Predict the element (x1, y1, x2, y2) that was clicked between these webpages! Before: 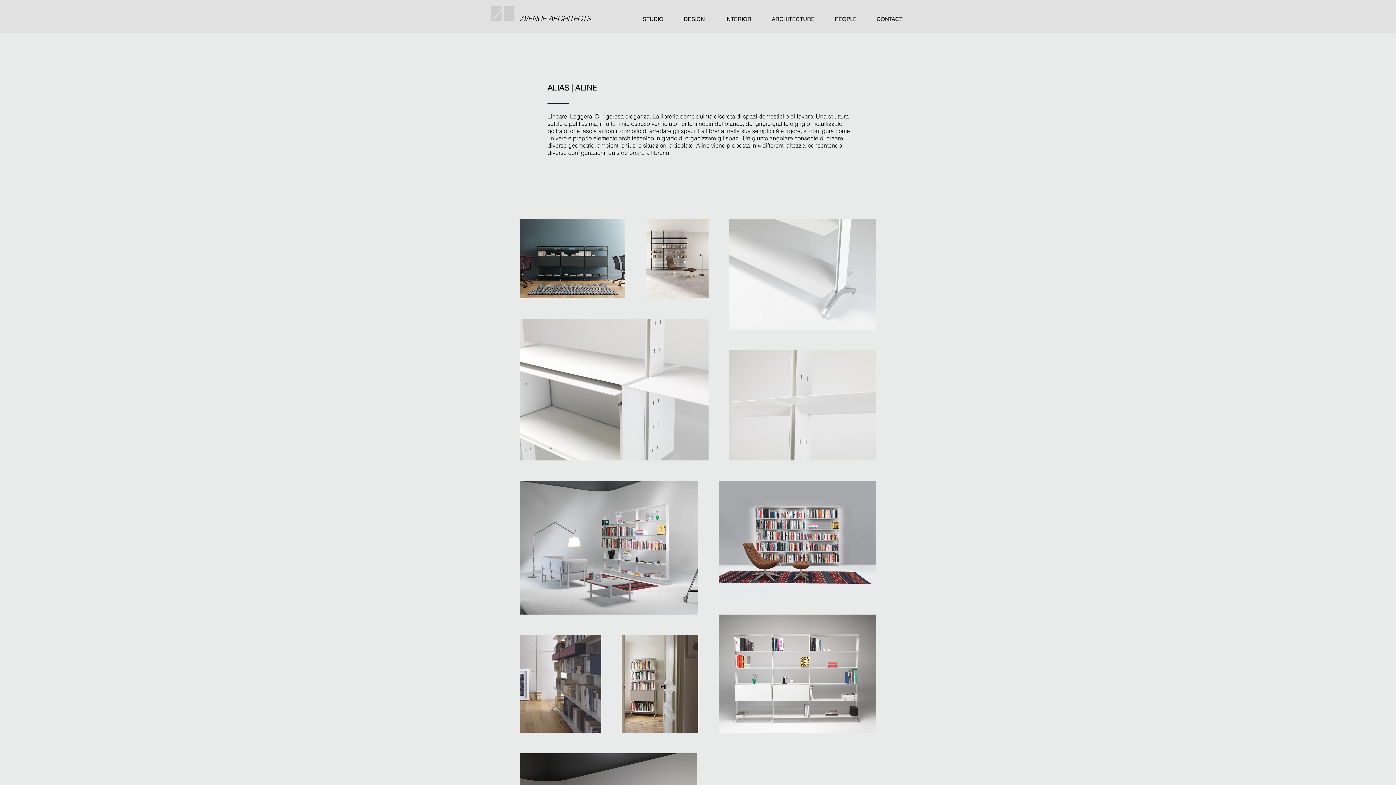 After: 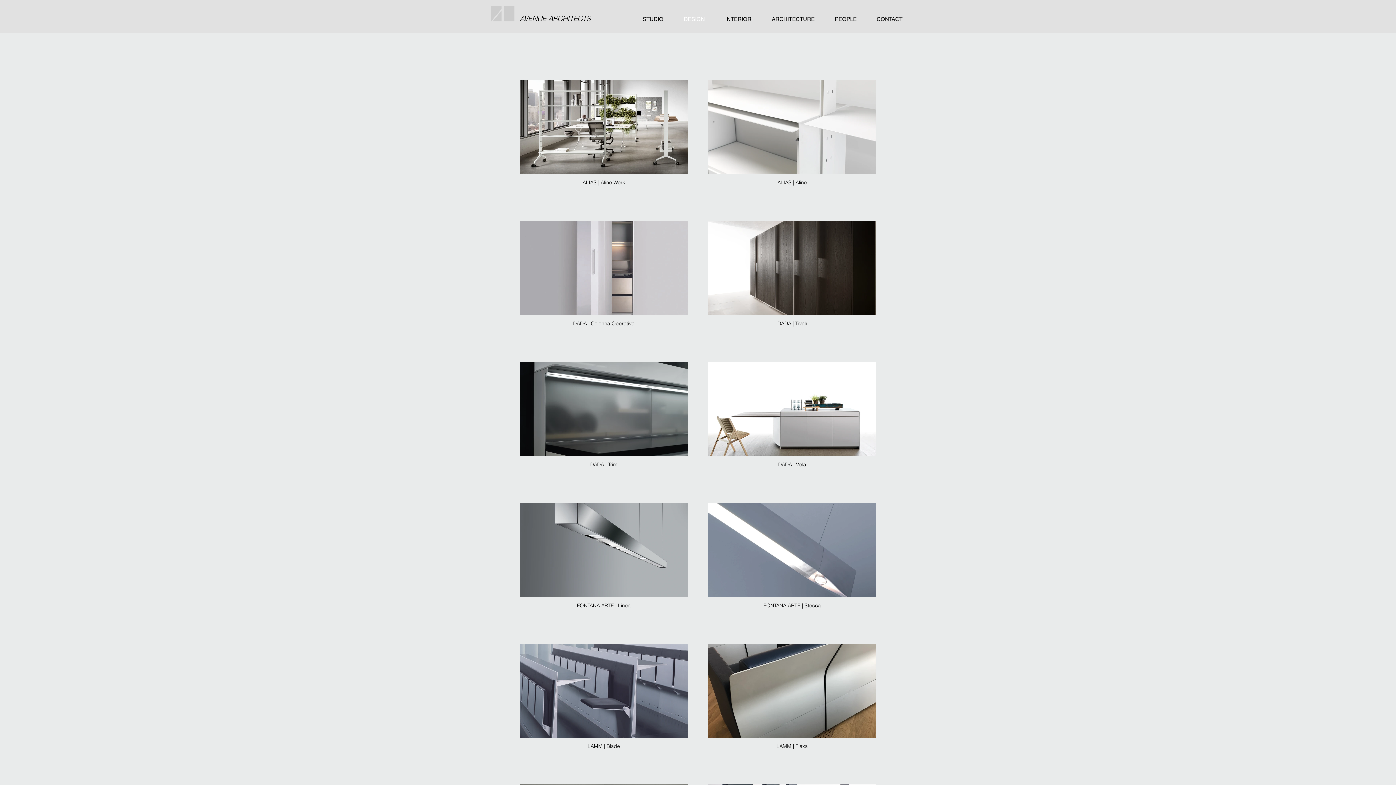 Action: bbox: (673, 13, 715, 24) label: DESIGN